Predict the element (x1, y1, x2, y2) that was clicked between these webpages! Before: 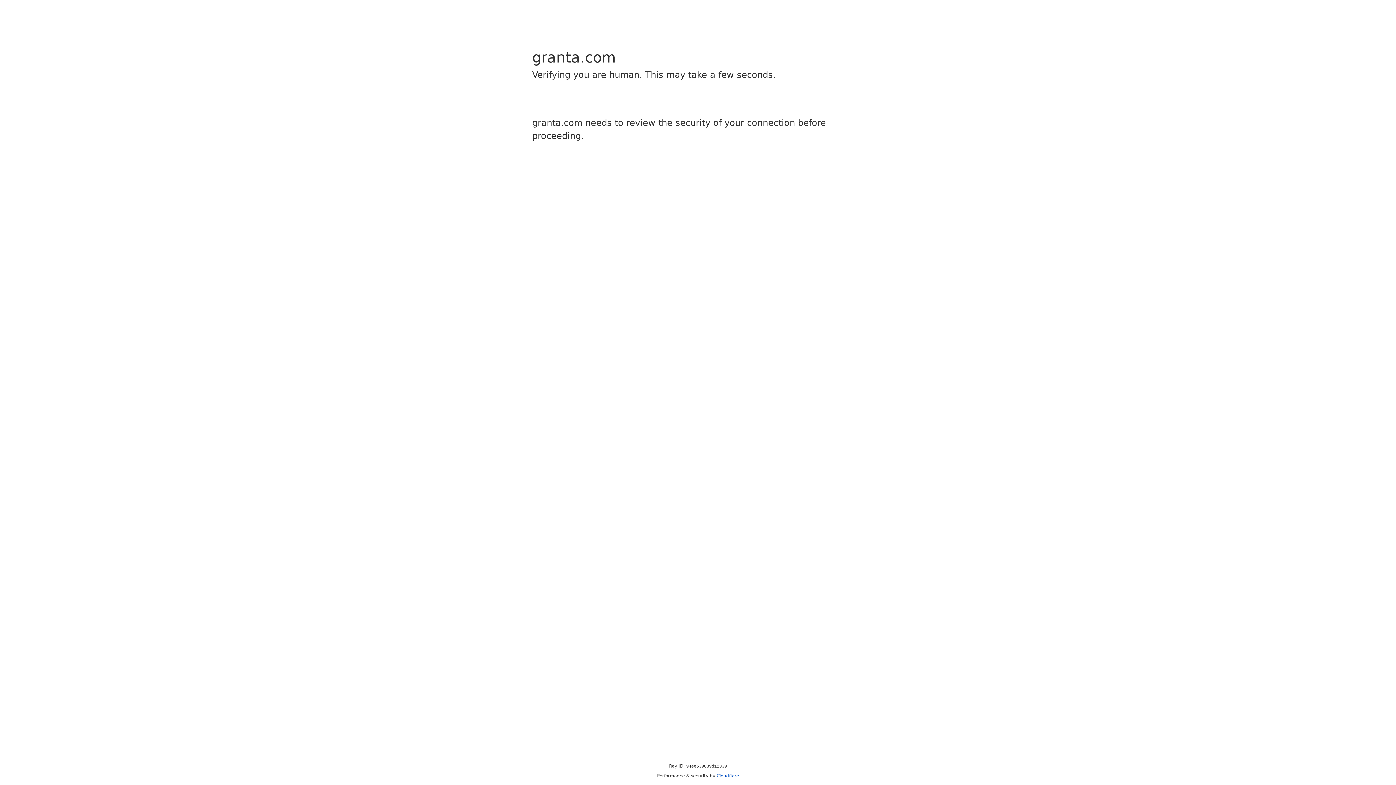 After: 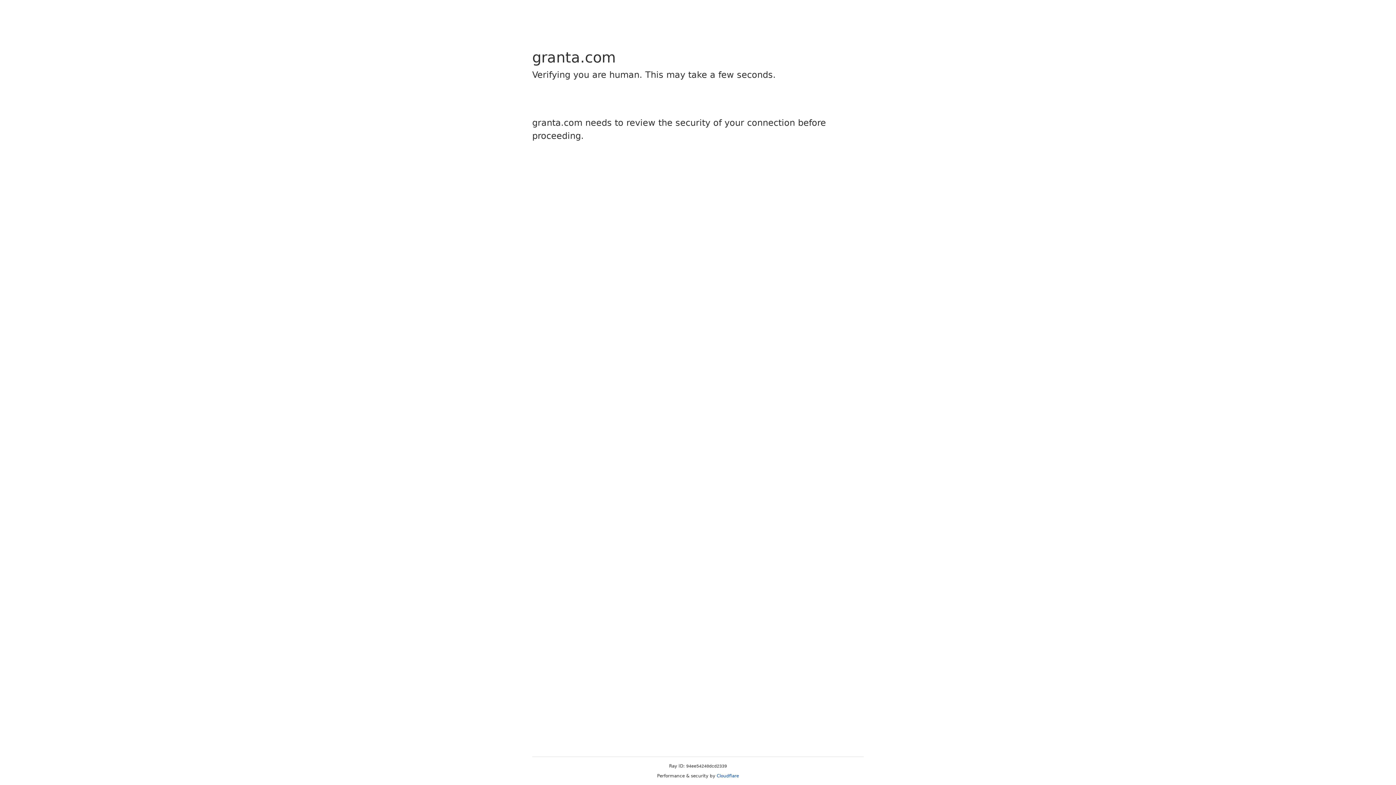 Action: bbox: (716, 773, 739, 778) label: Cloudflare